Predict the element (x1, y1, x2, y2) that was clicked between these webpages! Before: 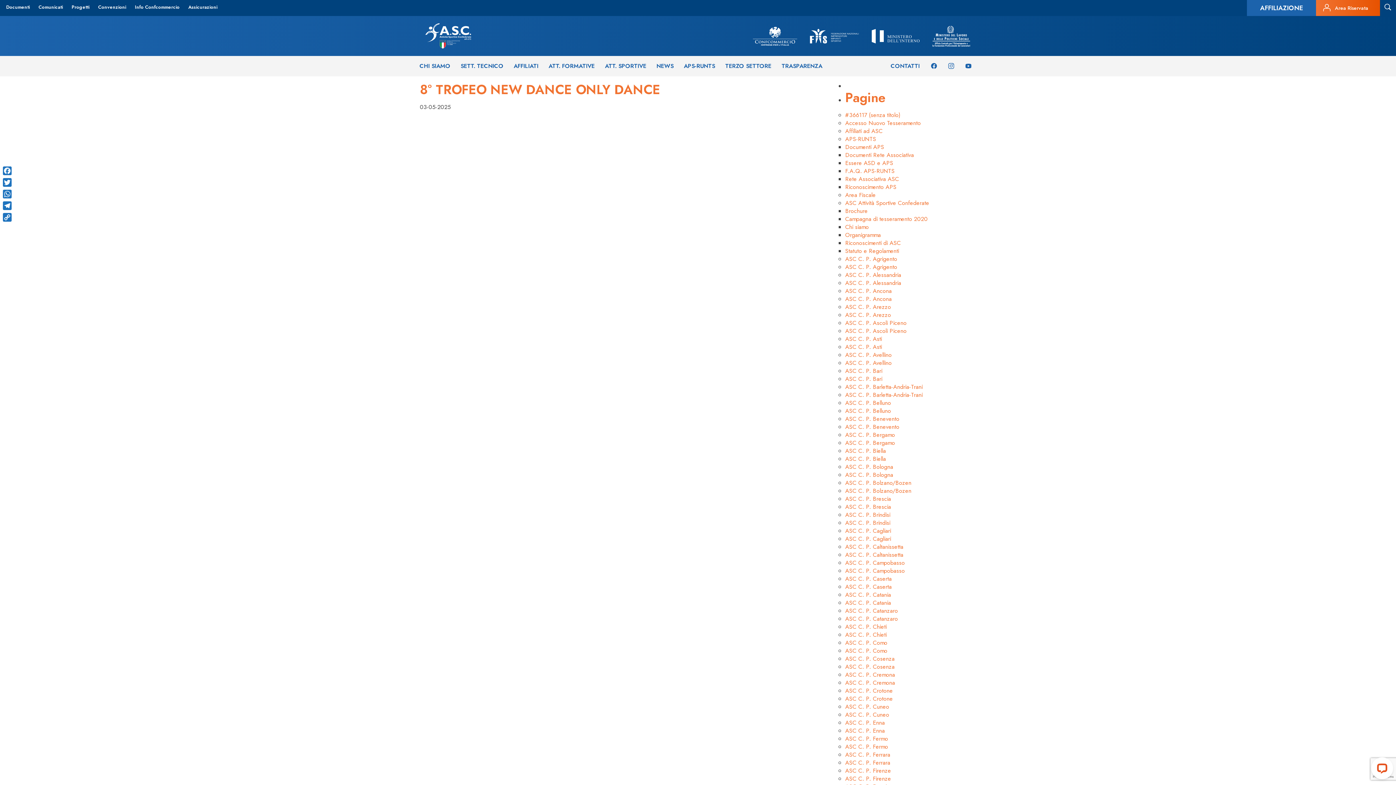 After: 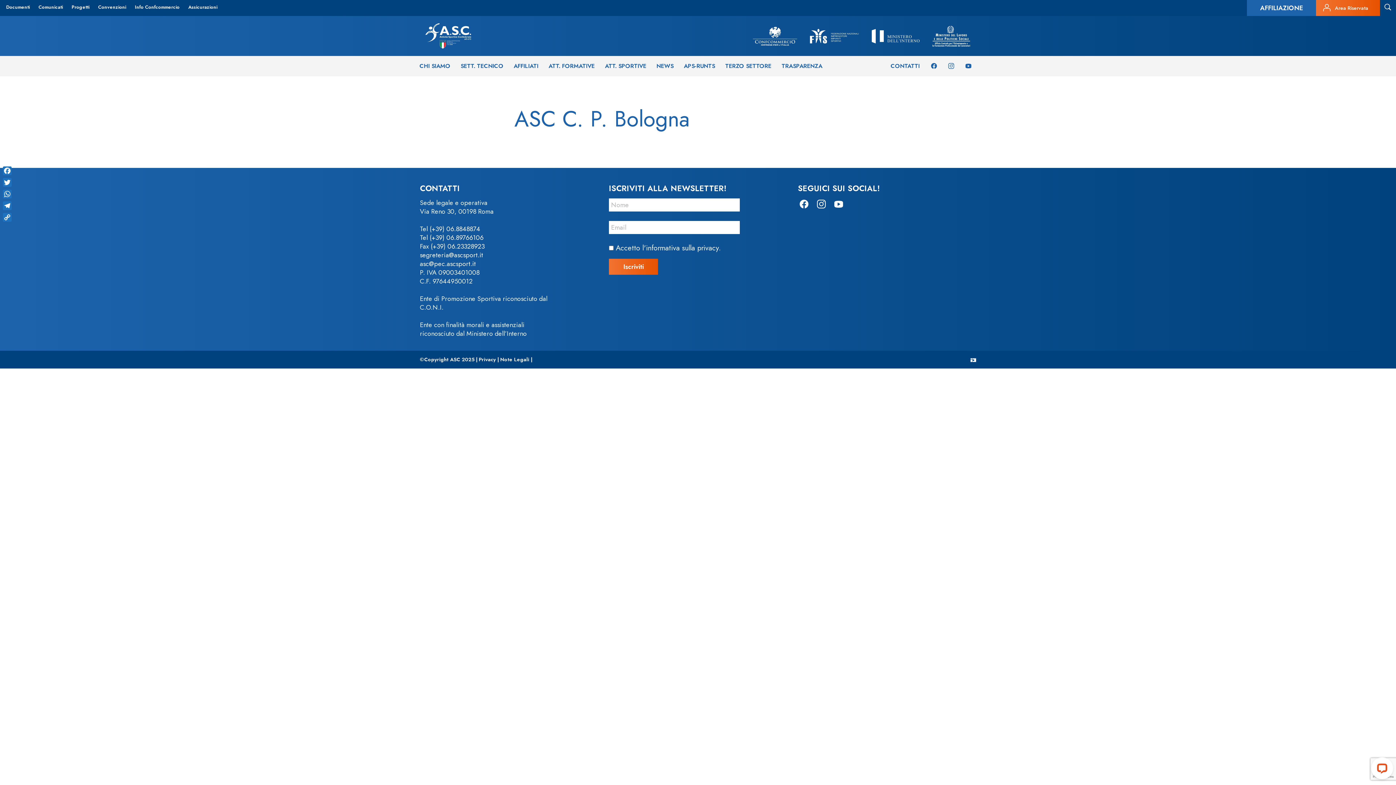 Action: bbox: (845, 470, 893, 479) label: ASC C. P. Bologna